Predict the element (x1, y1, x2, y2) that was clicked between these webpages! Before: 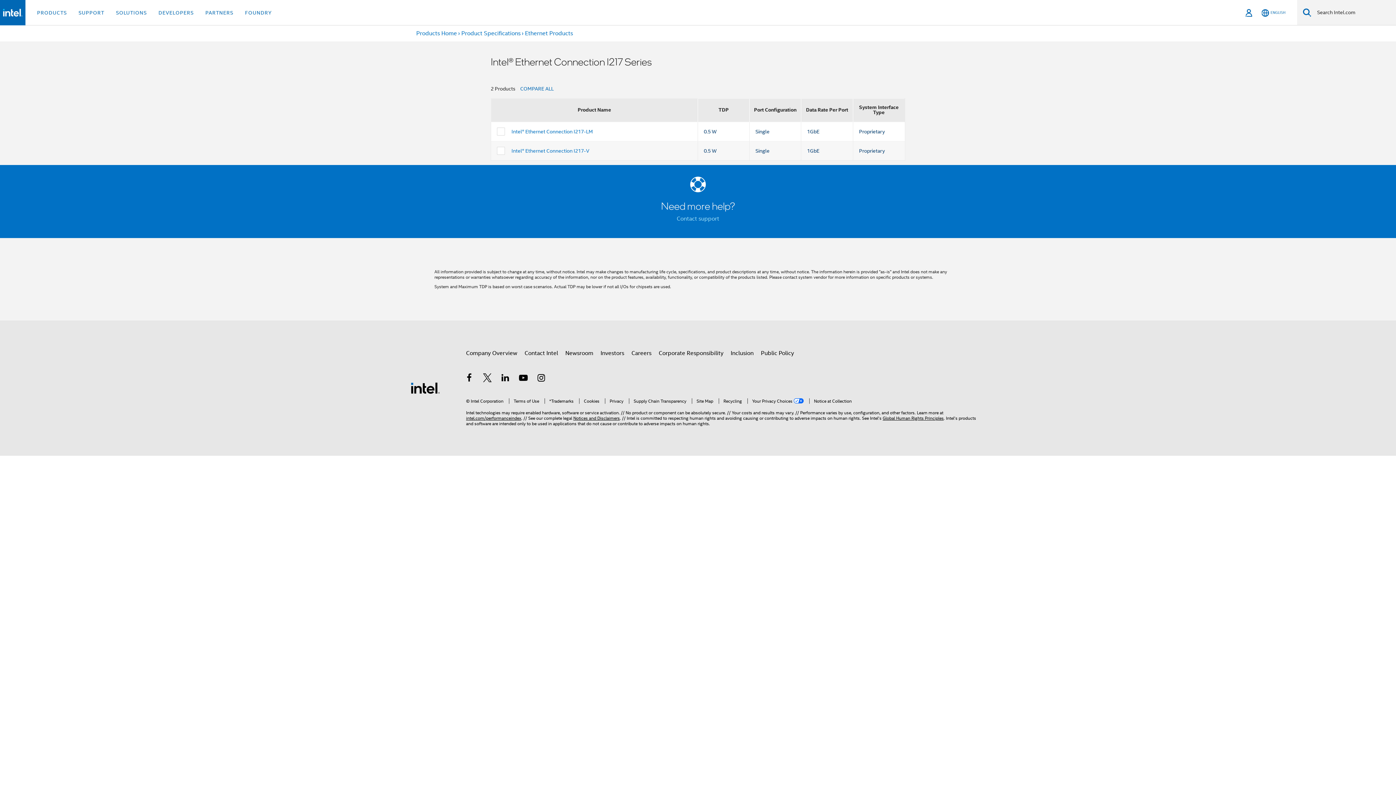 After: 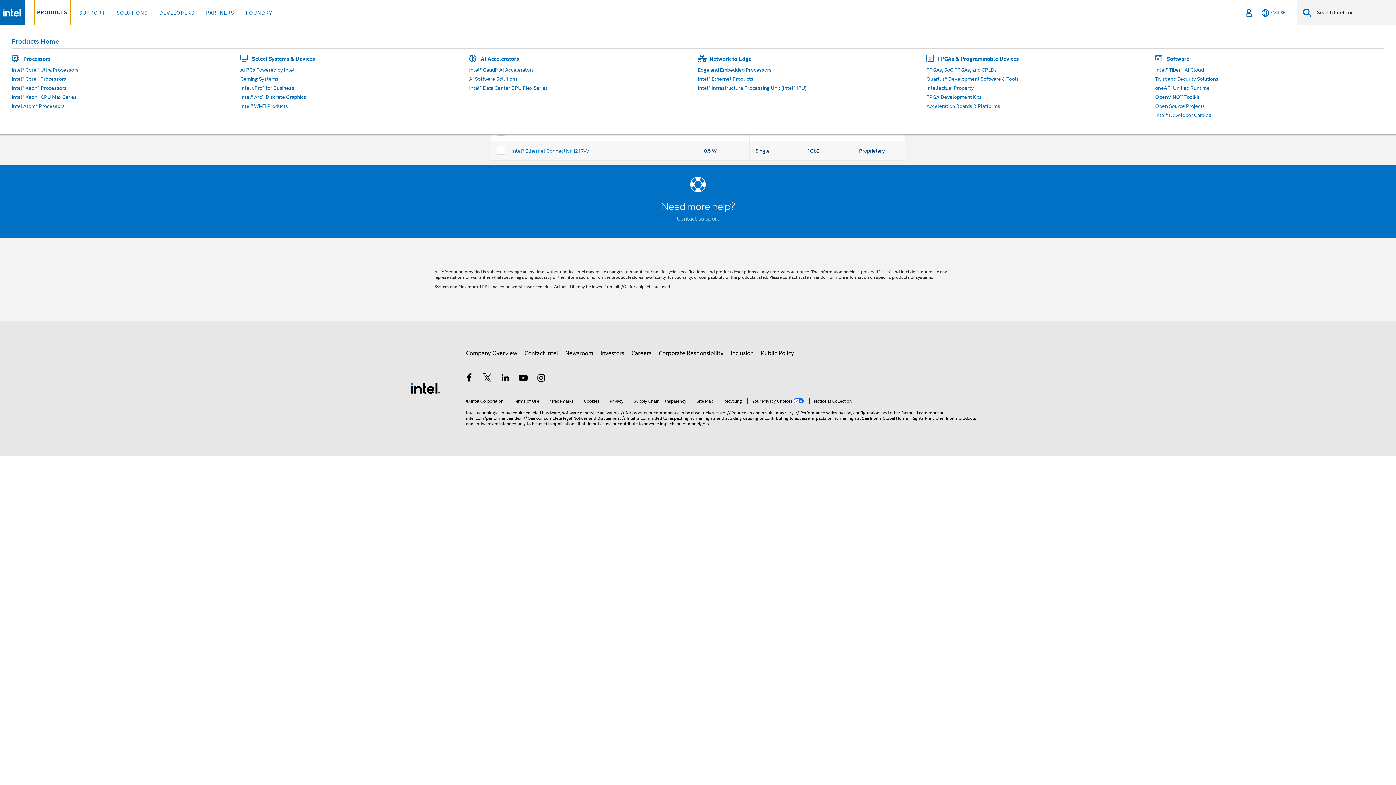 Action: bbox: (34, 0, 69, 25) label: PRODUCTS